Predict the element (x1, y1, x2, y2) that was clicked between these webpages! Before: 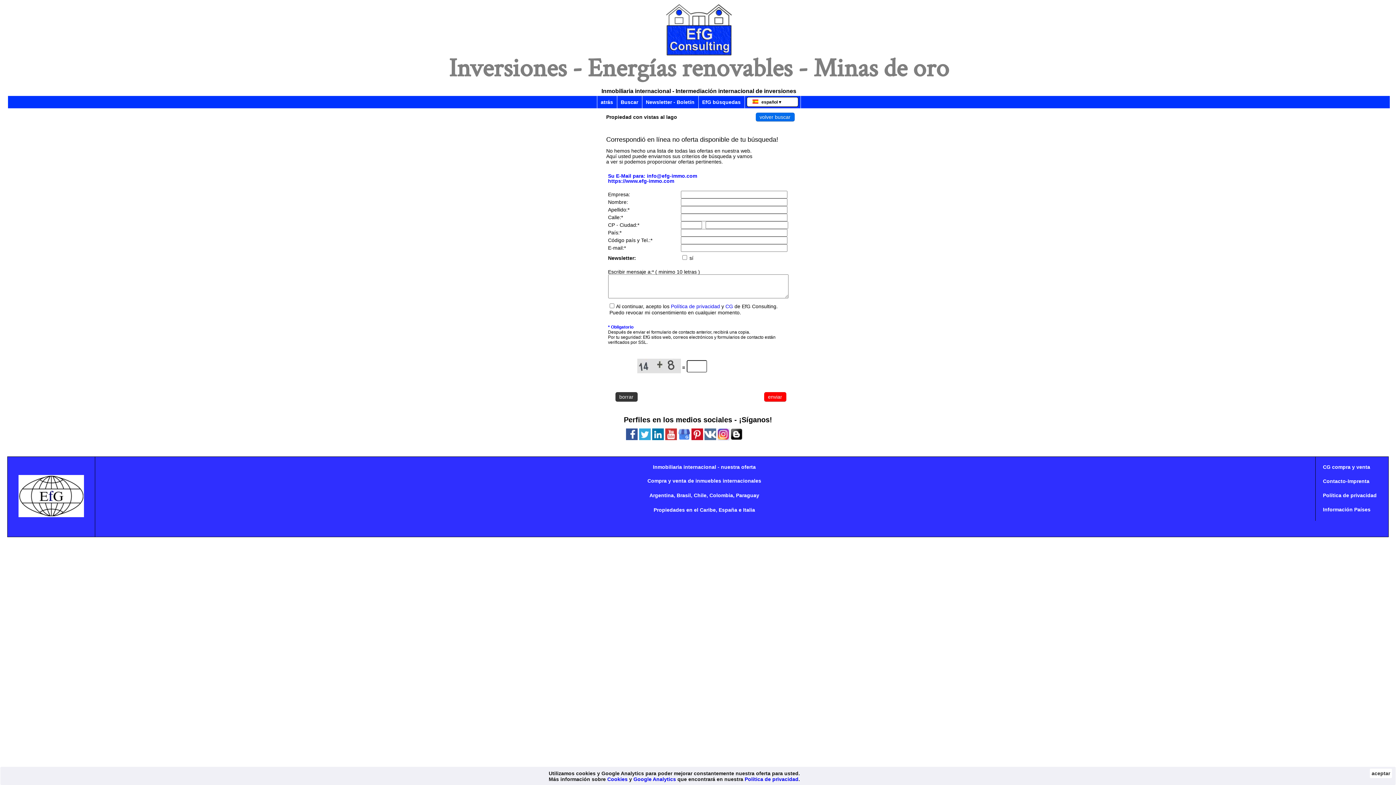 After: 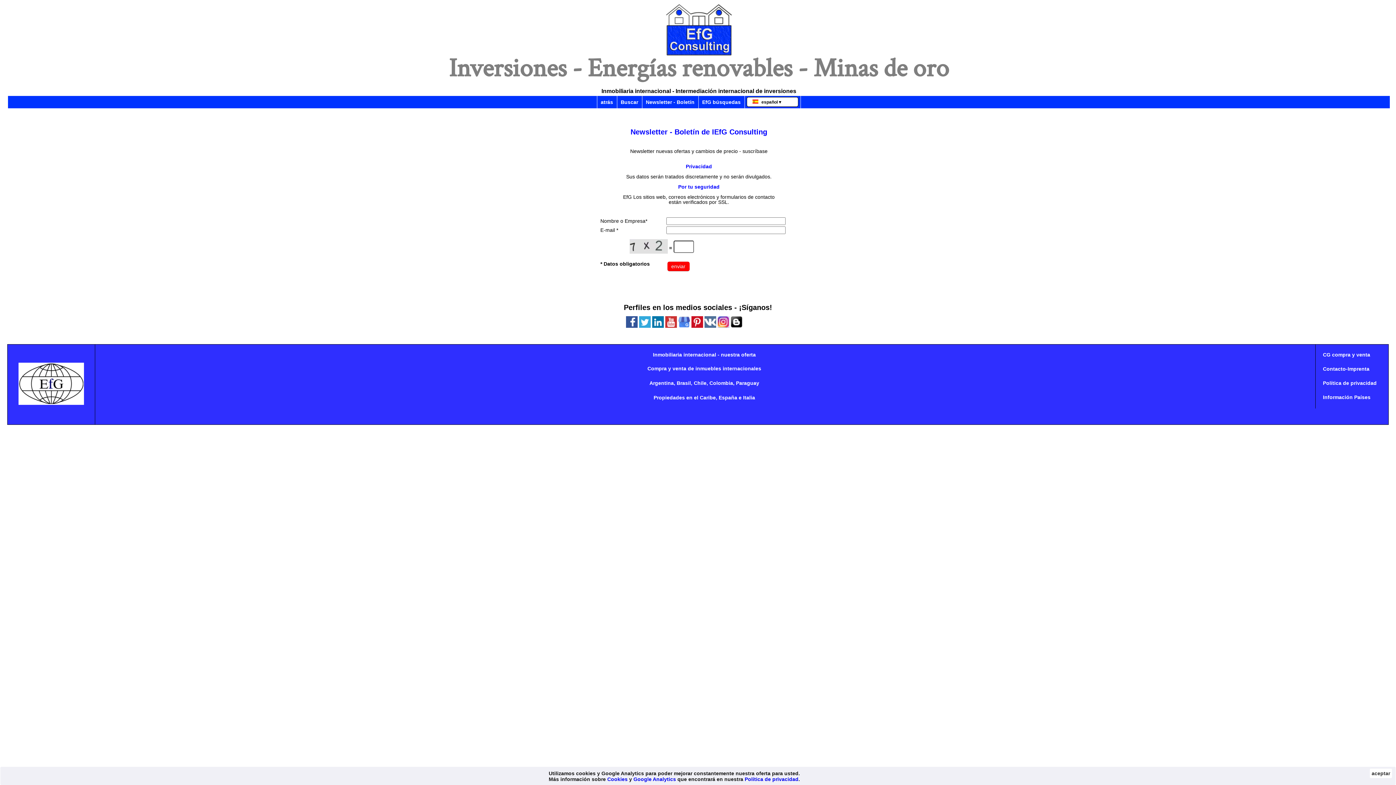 Action: bbox: (642, 96, 698, 108) label: Newsletter - Boletín